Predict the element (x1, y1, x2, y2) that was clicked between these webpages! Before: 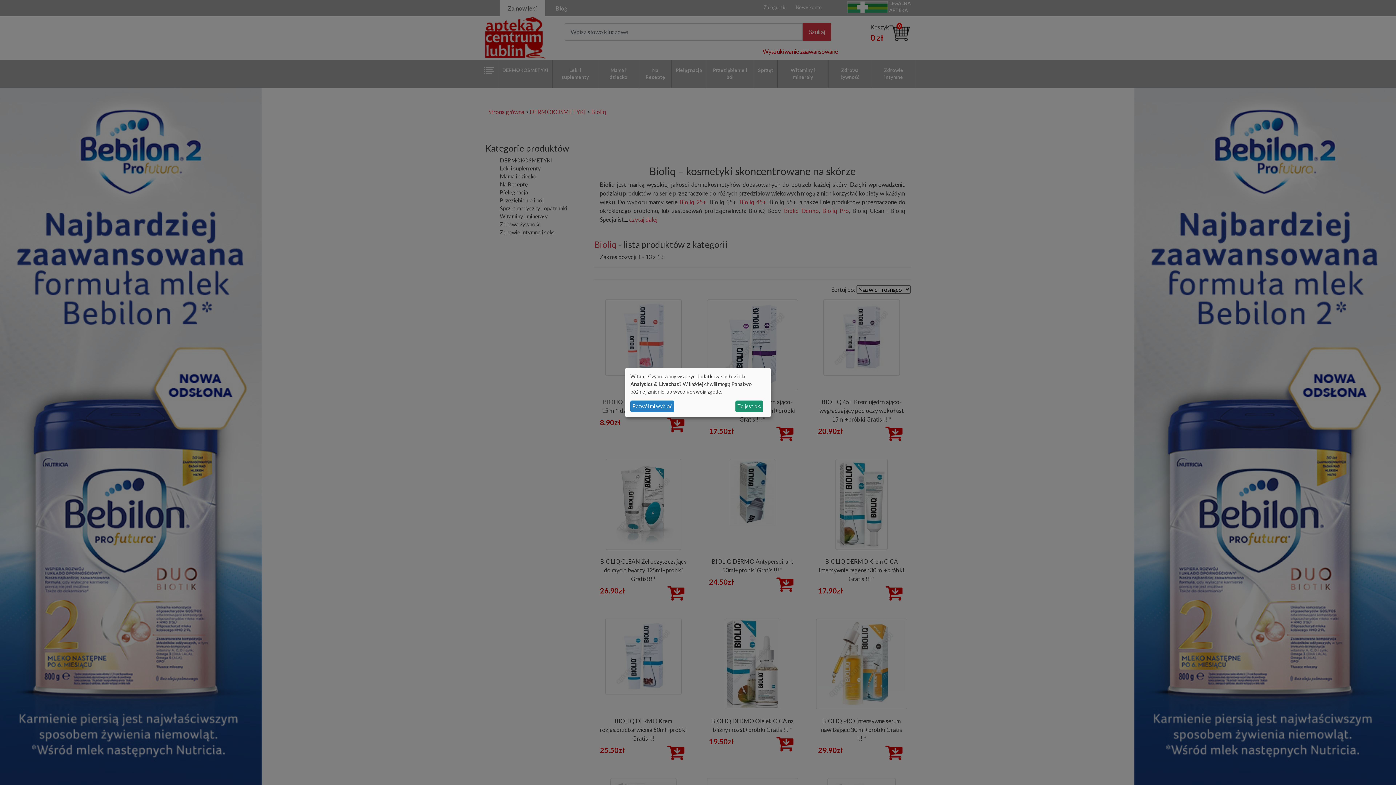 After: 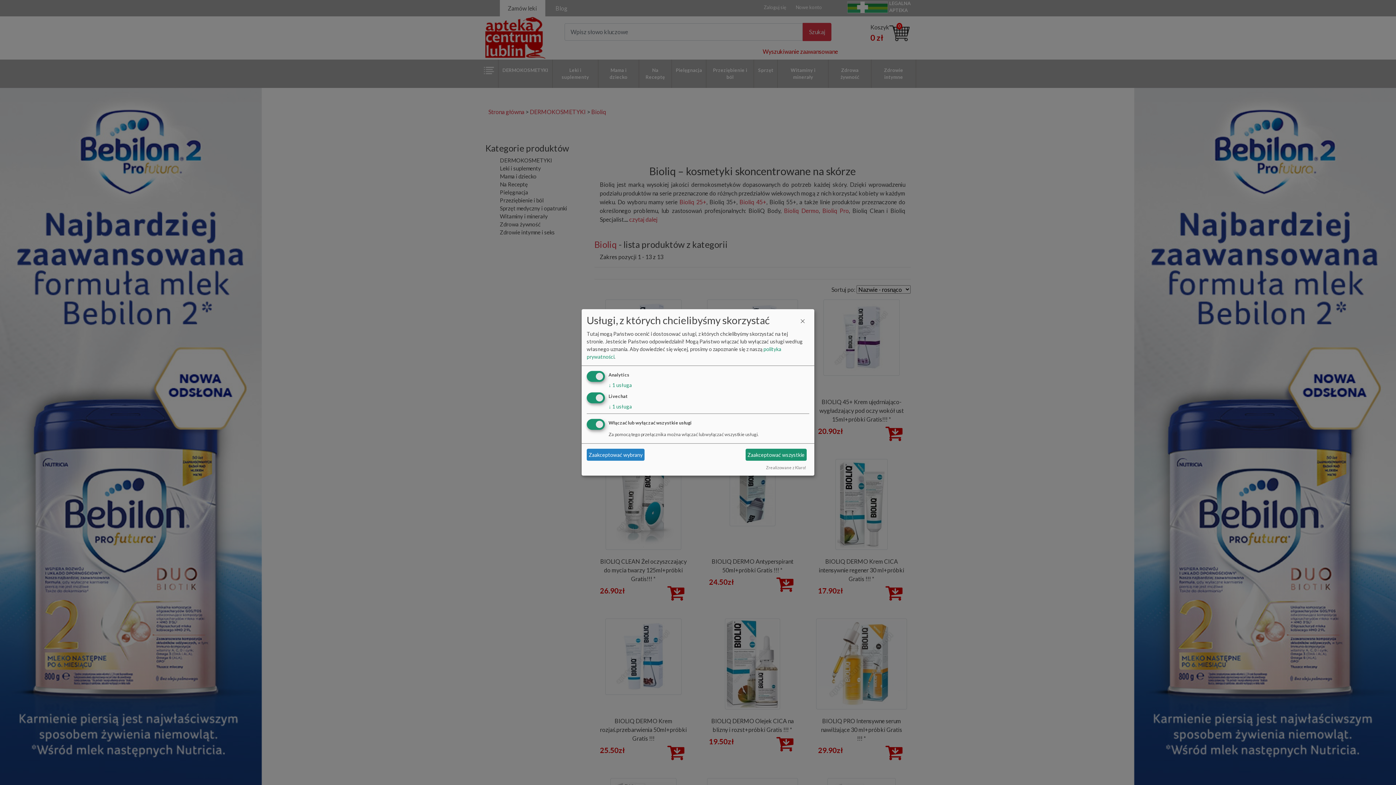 Action: bbox: (630, 400, 674, 412) label: Pozwól mi wybrać